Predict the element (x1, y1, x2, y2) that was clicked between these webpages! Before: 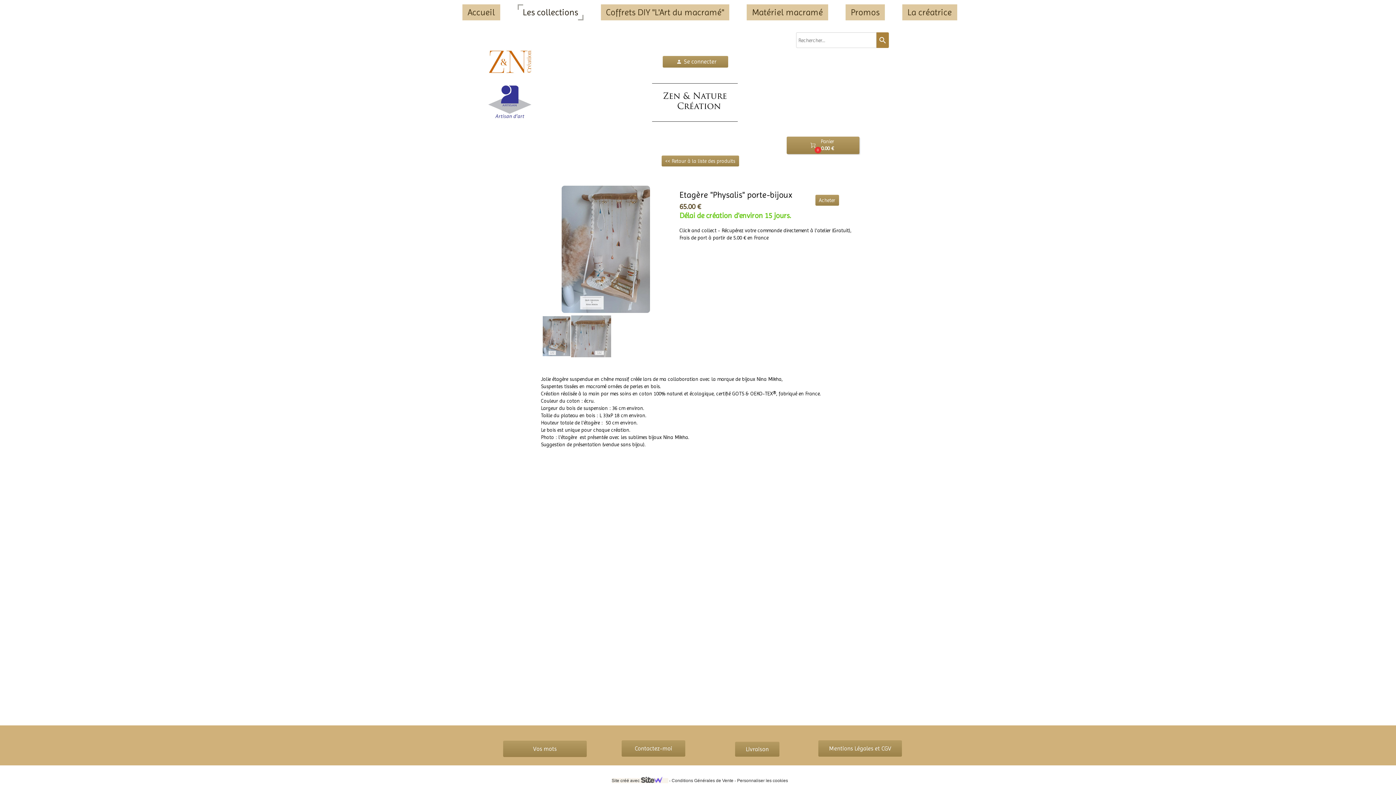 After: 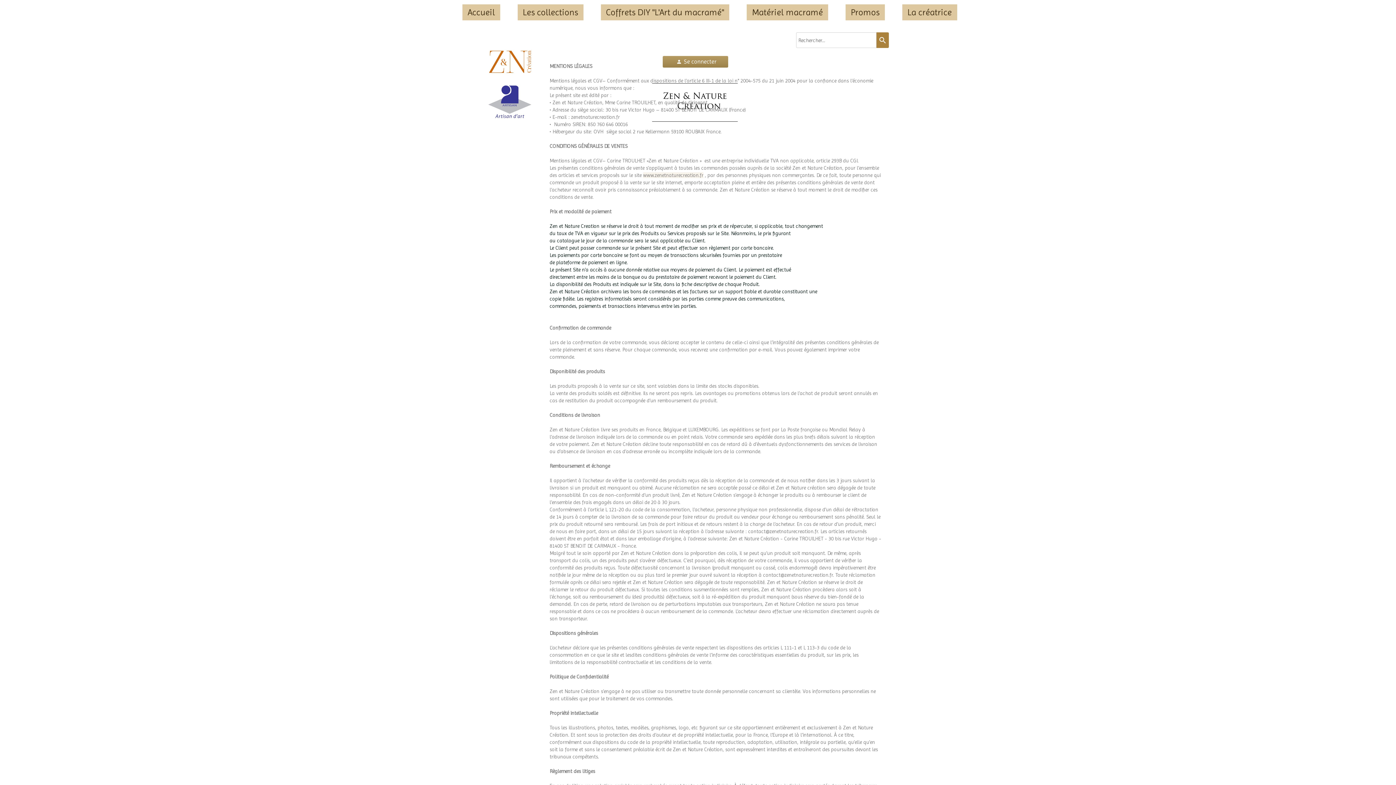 Action: bbox: (818, 740, 902, 757) label: Mentions Légales et CGV